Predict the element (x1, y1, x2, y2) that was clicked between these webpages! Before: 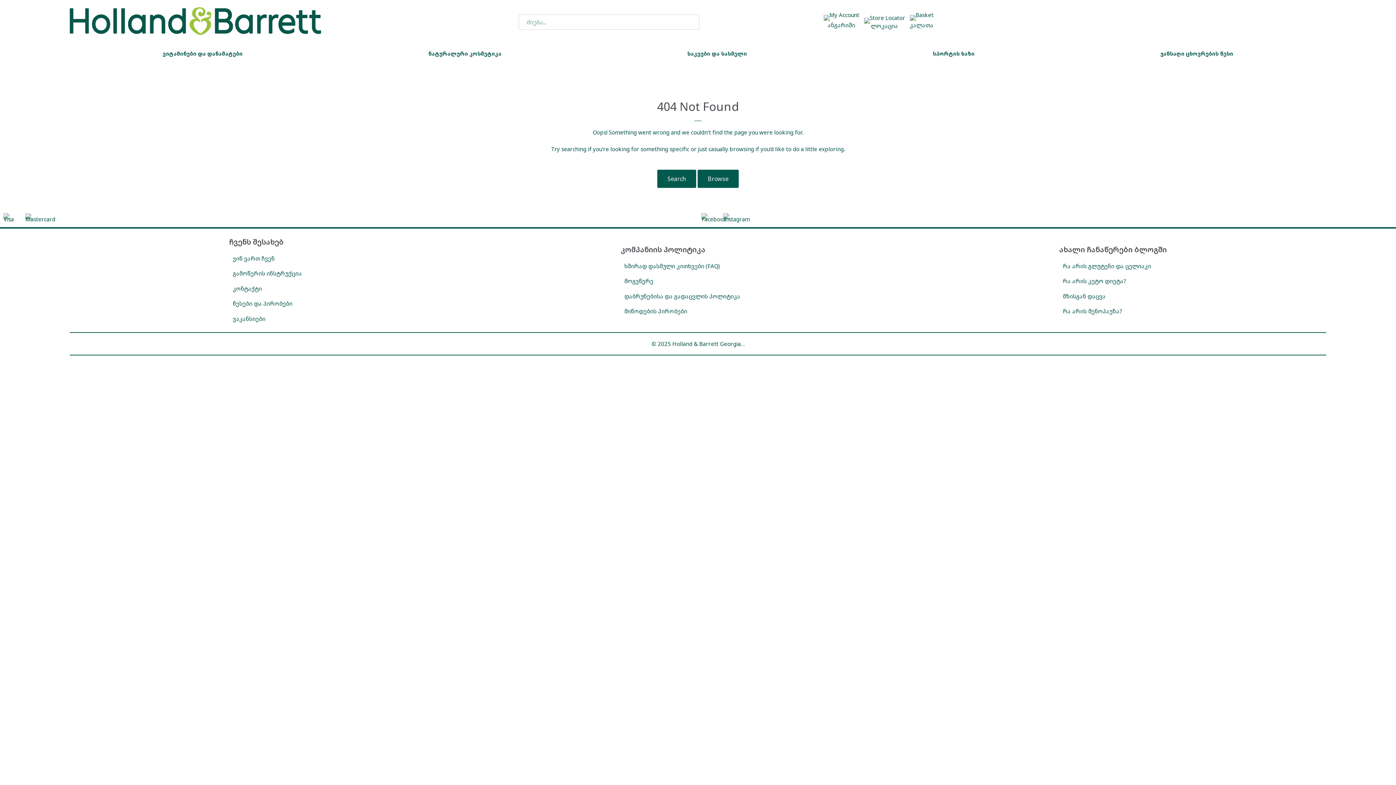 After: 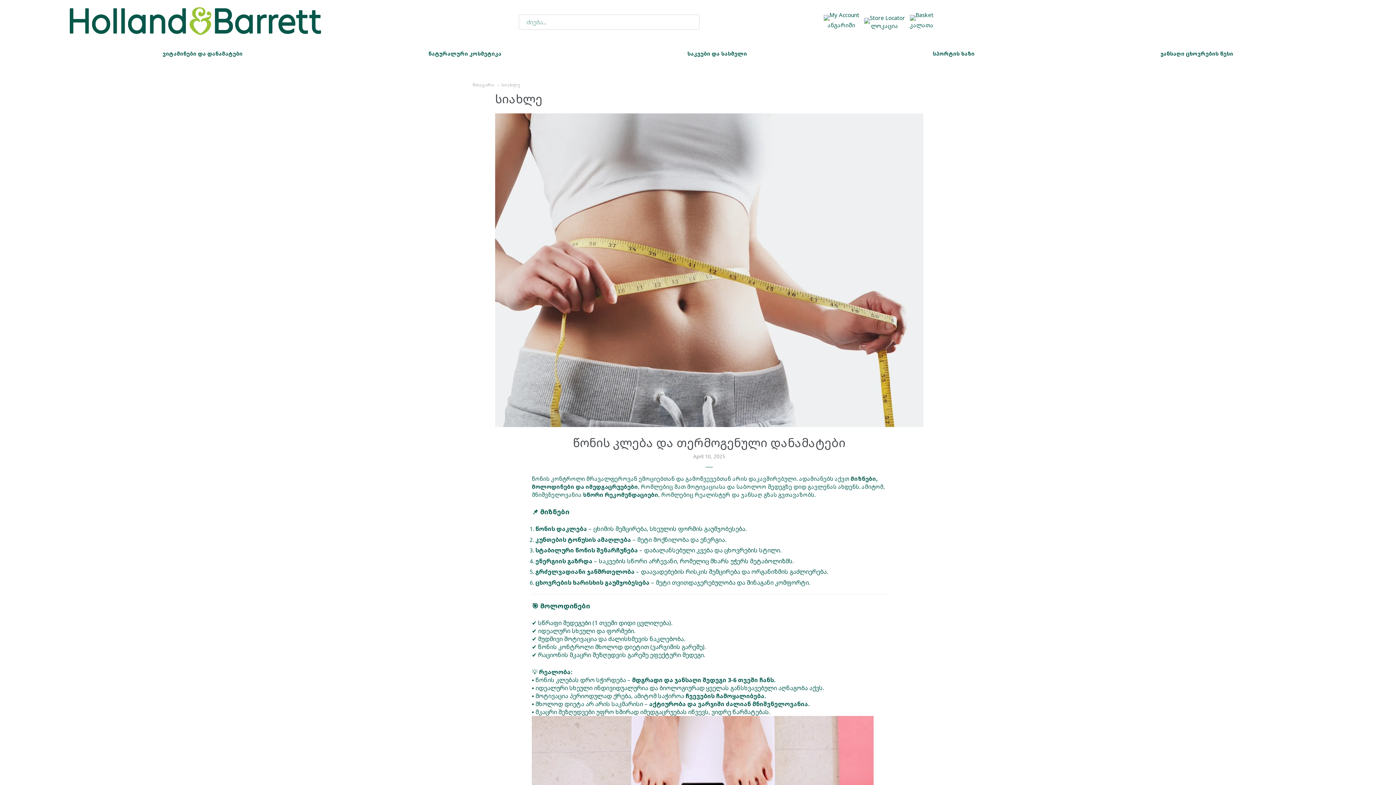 Action: bbox: (1149, 40, 1245, 66) label: ჯანსაღი ცხოვრების წესი